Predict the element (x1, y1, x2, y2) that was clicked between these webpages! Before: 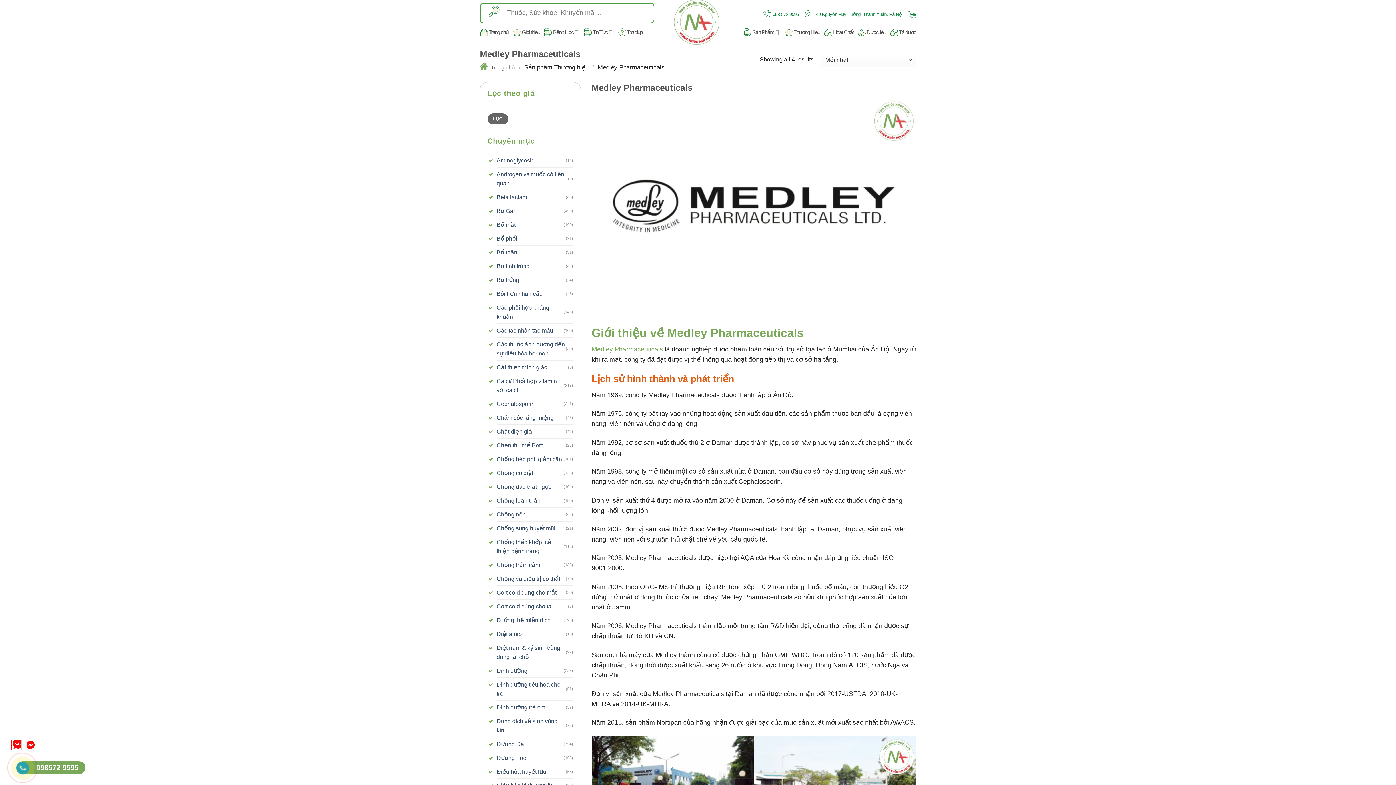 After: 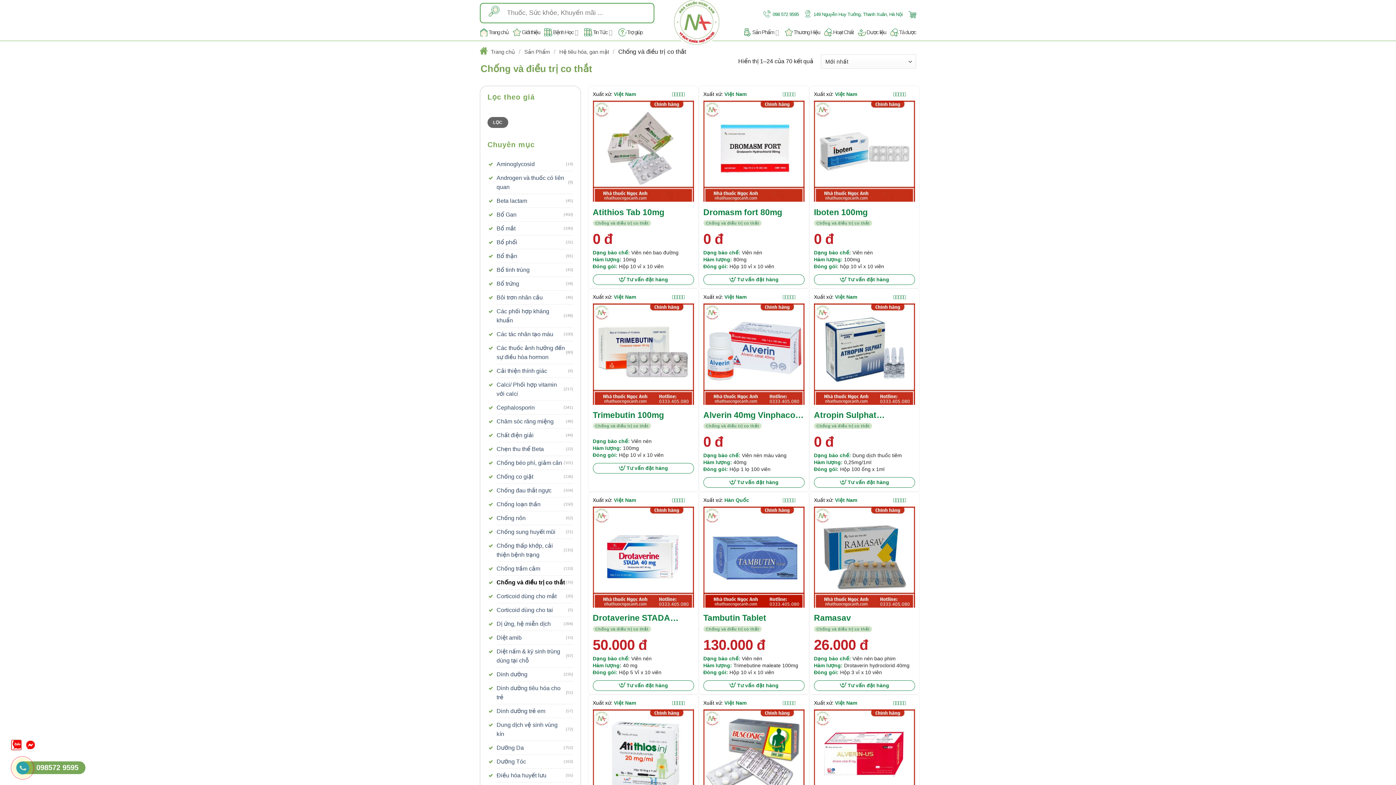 Action: bbox: (496, 572, 566, 585) label: Chống và điều trị co thắt